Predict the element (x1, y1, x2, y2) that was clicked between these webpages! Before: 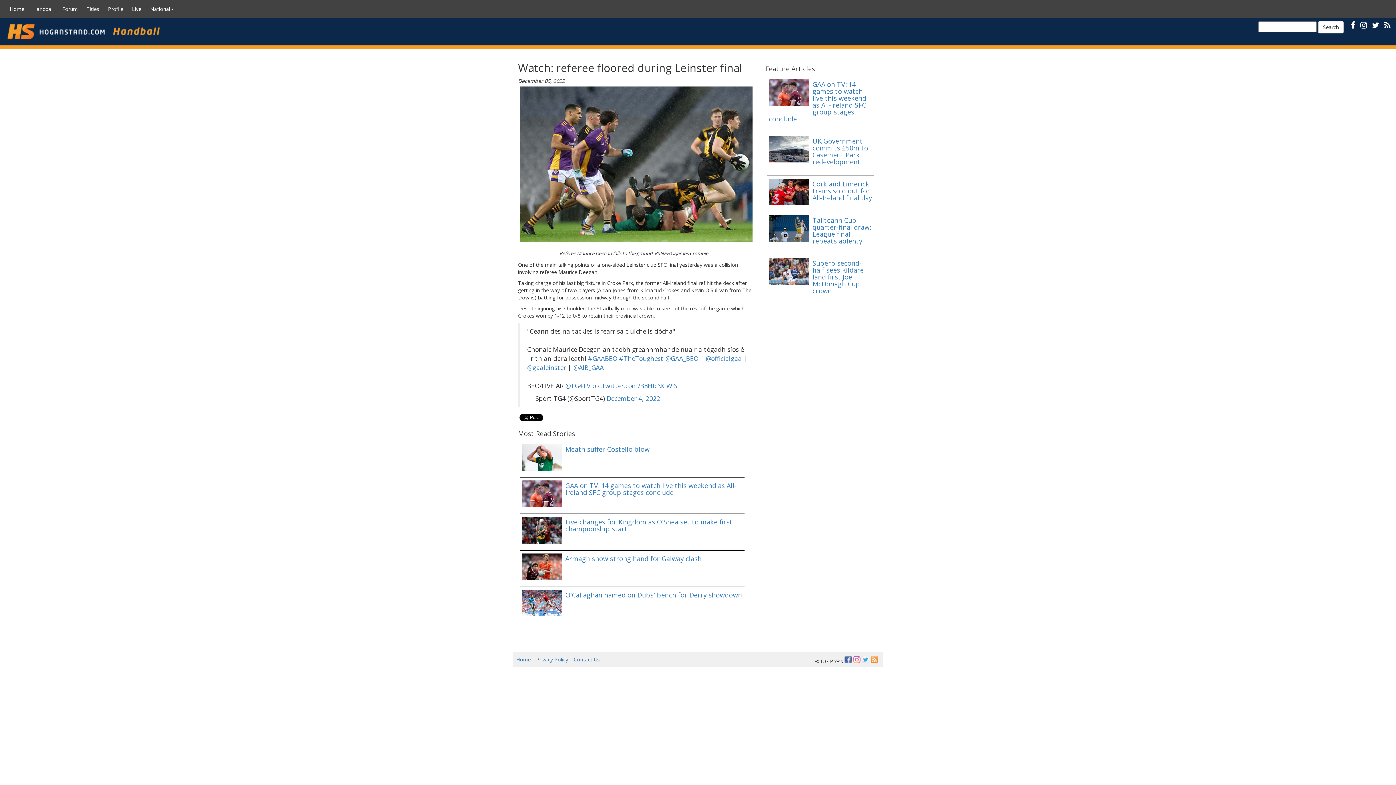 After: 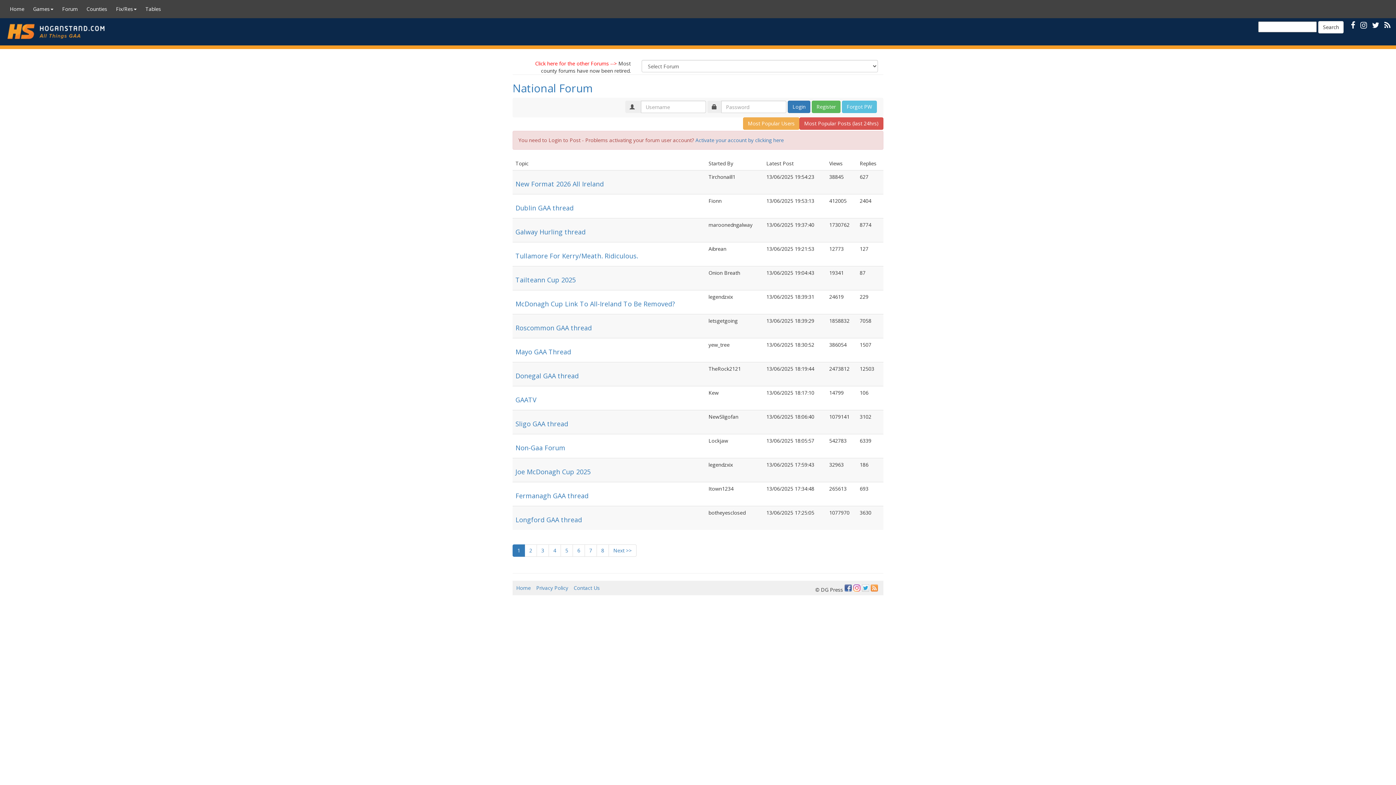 Action: label: Forum bbox: (57, 0, 82, 18)